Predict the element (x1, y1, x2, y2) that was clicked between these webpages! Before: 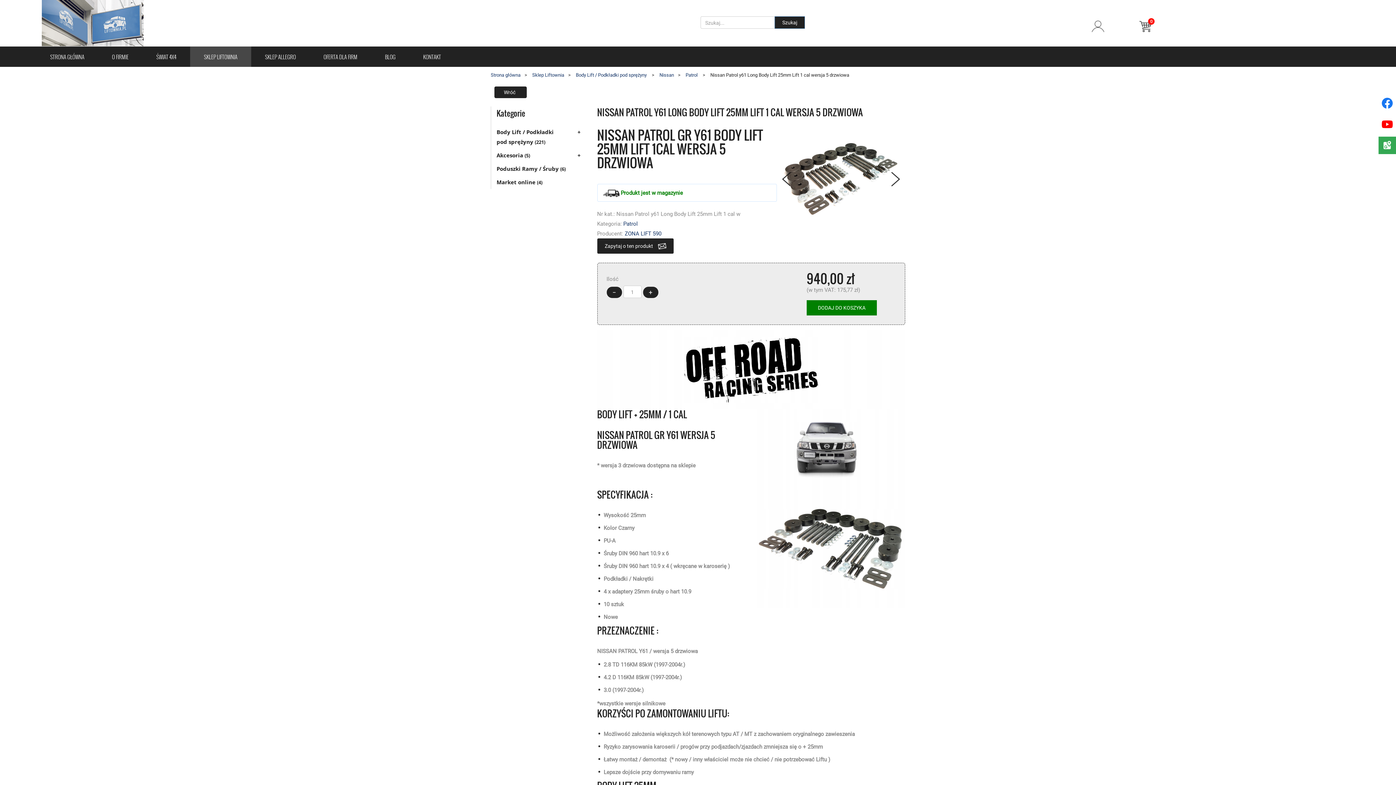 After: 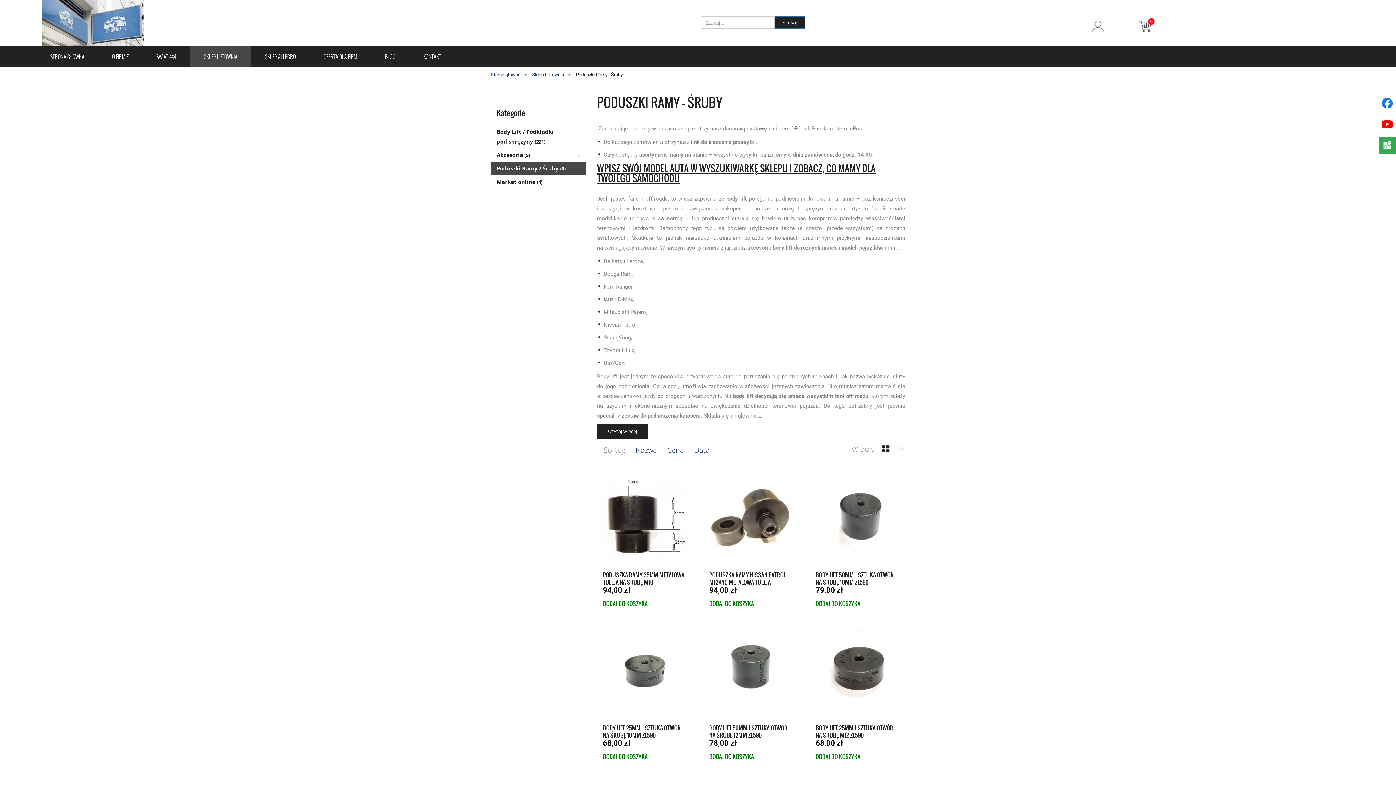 Action: bbox: (491, 162, 586, 175) label: Poduszki Ramy / Śruby (6)